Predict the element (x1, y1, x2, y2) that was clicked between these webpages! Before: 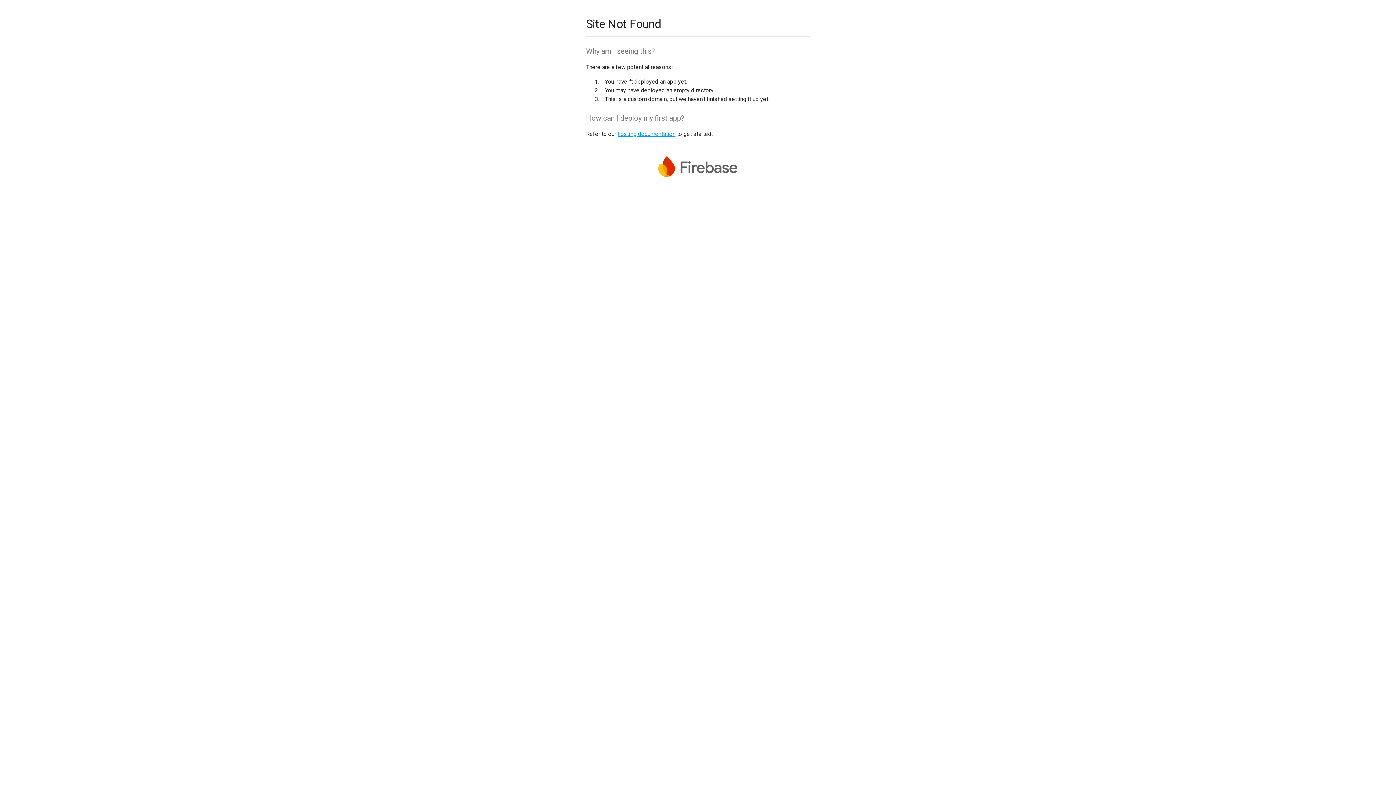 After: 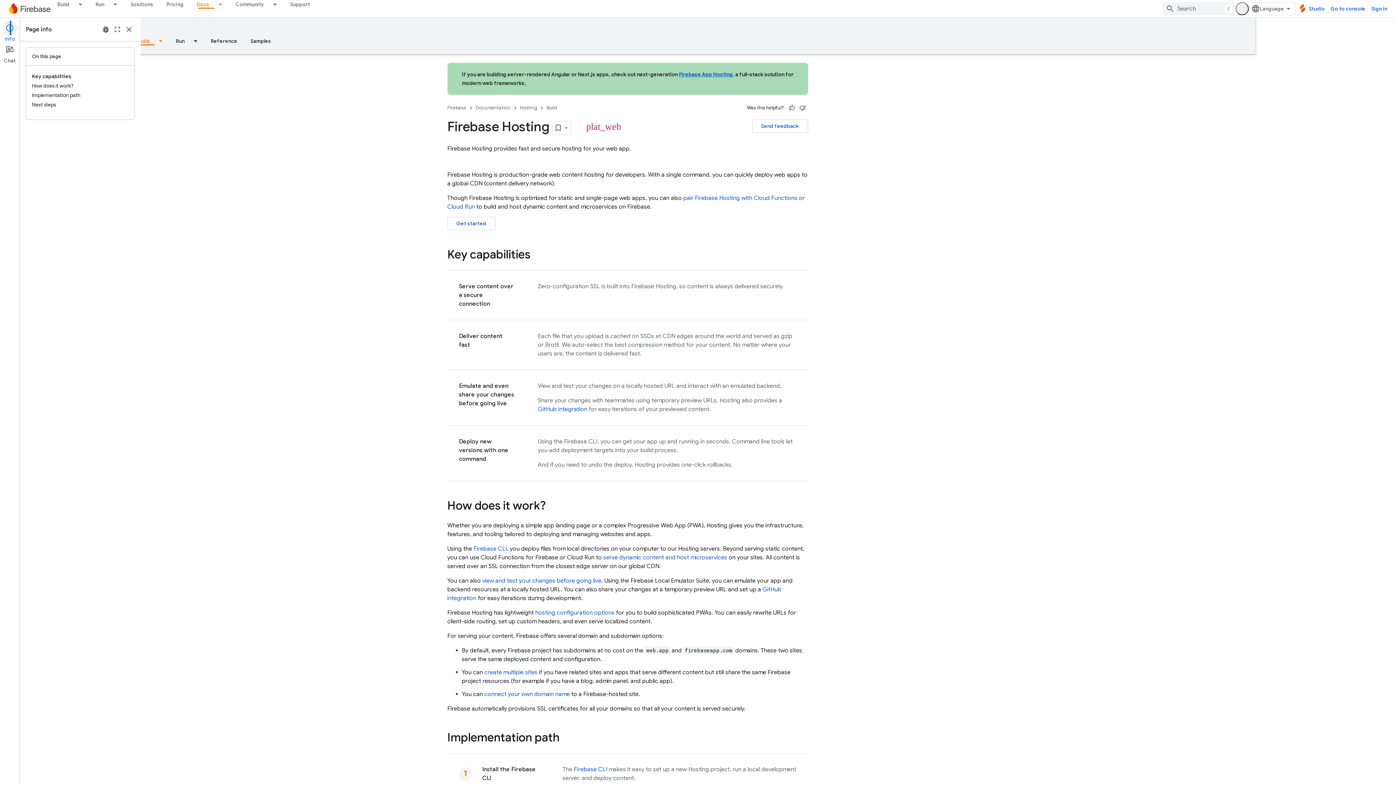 Action: label: hosting documentation bbox: (617, 130, 675, 137)